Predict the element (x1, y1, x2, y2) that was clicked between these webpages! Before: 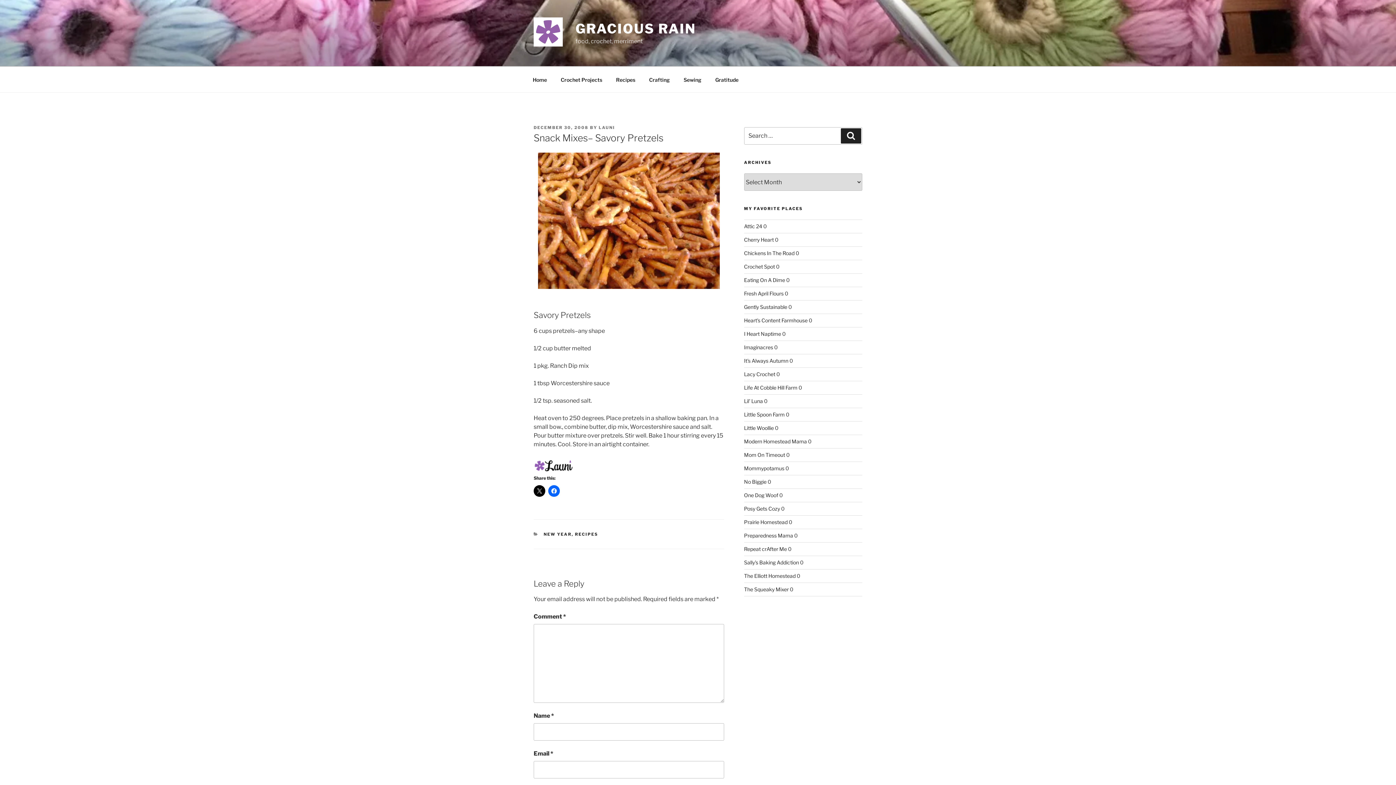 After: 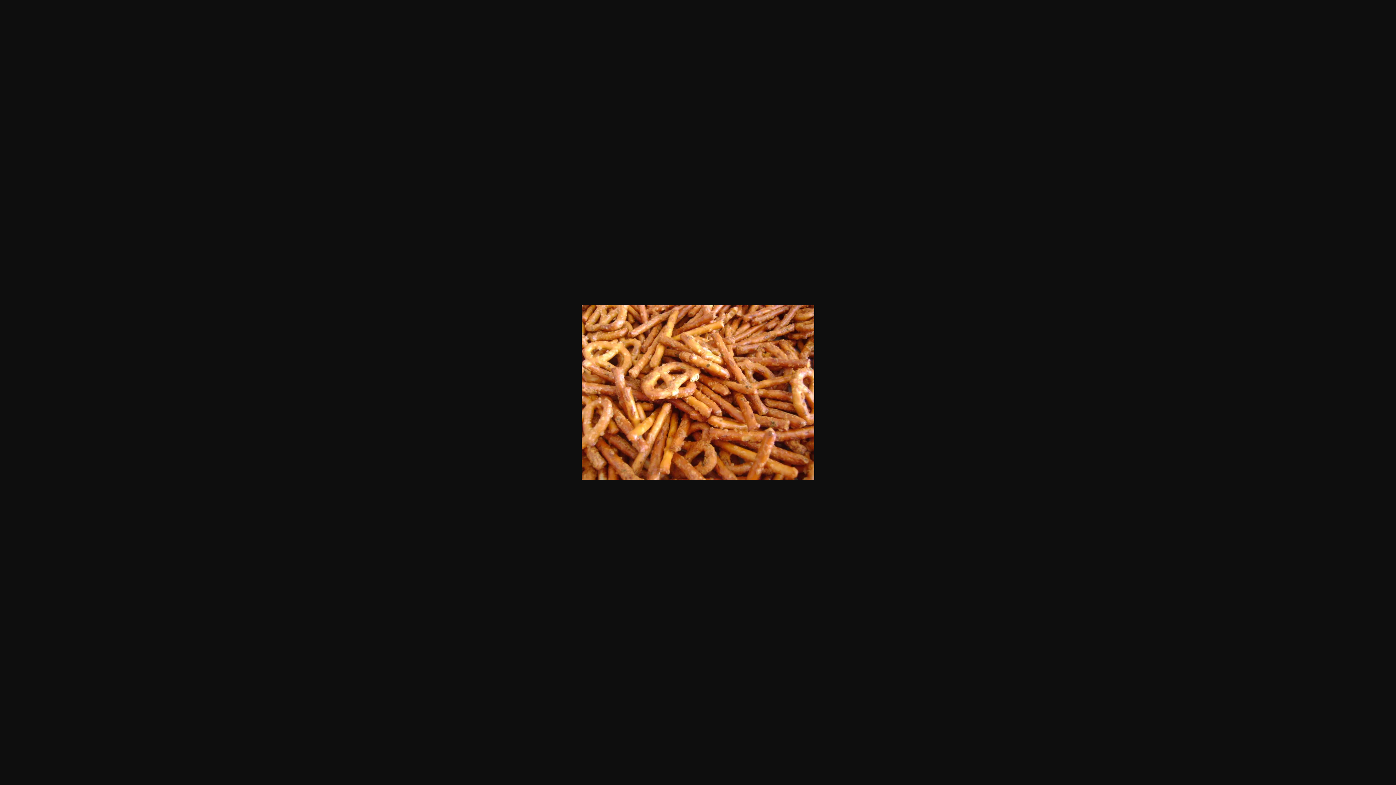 Action: bbox: (533, 152, 724, 289)